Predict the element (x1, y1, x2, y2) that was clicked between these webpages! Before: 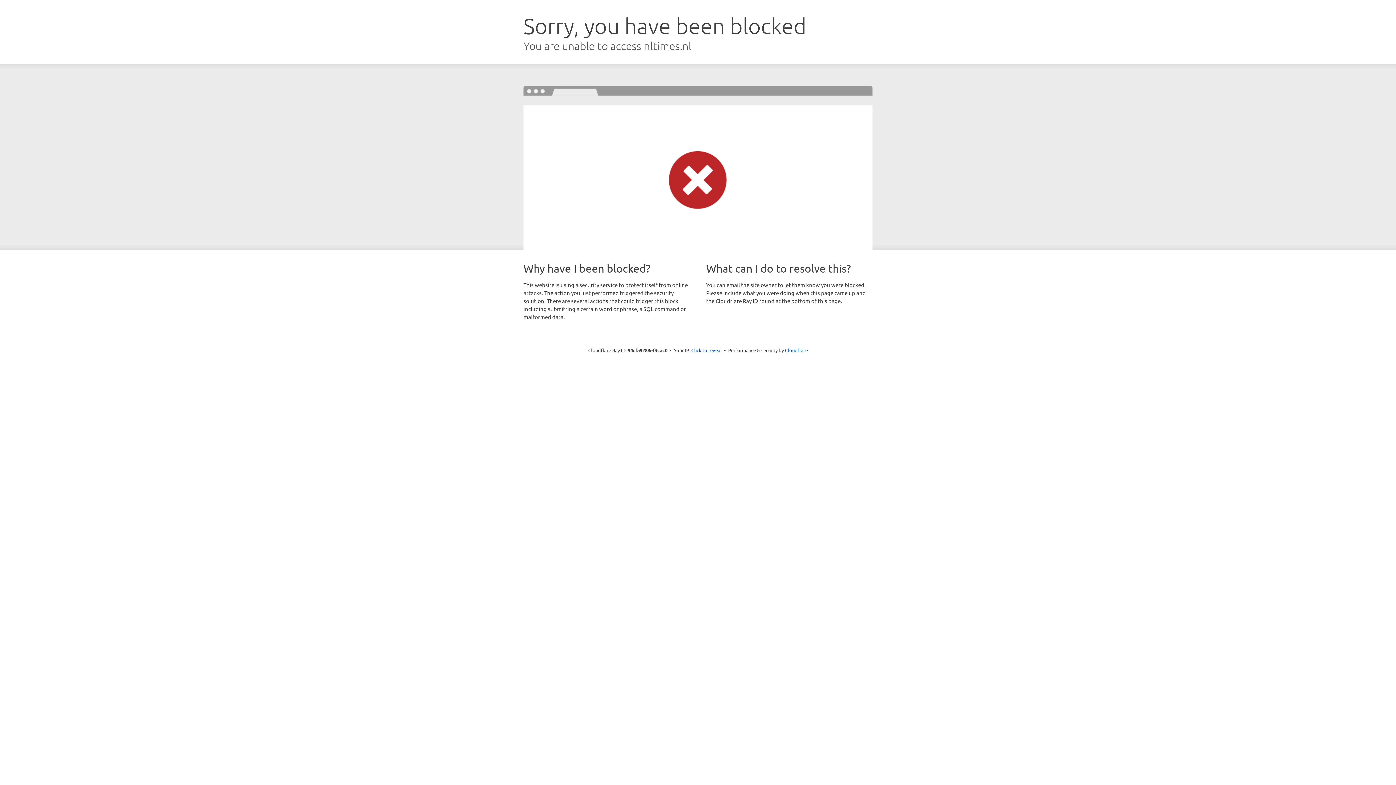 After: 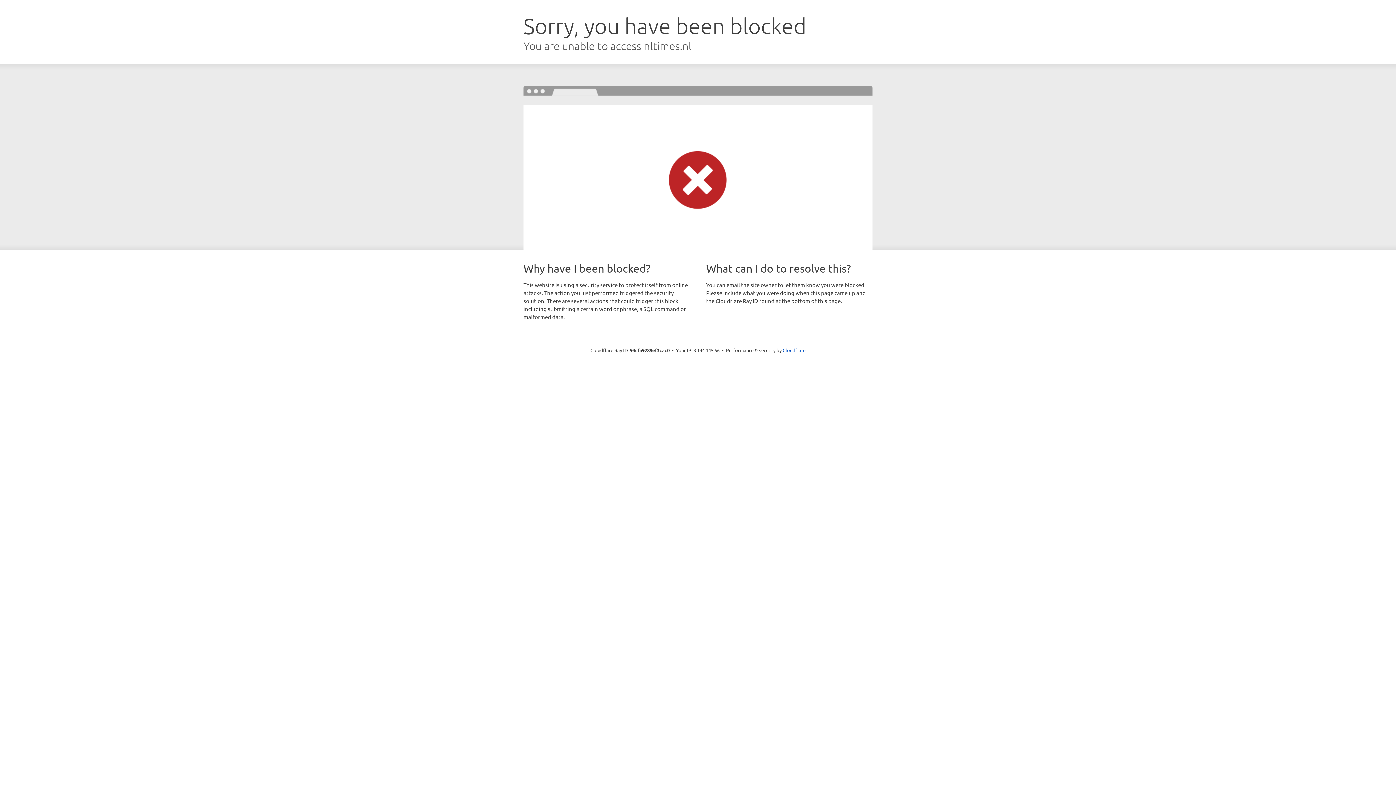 Action: bbox: (691, 346, 722, 353) label: Click to reveal